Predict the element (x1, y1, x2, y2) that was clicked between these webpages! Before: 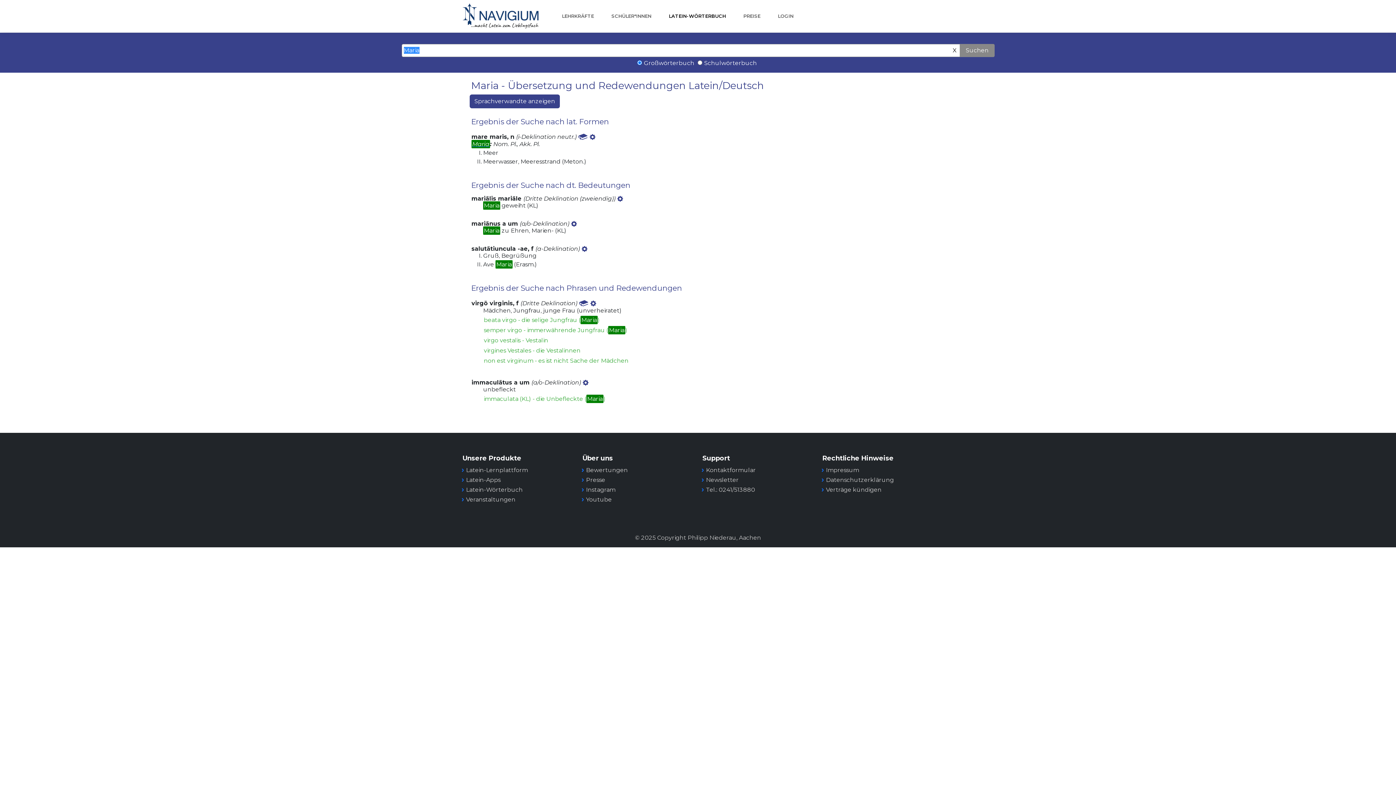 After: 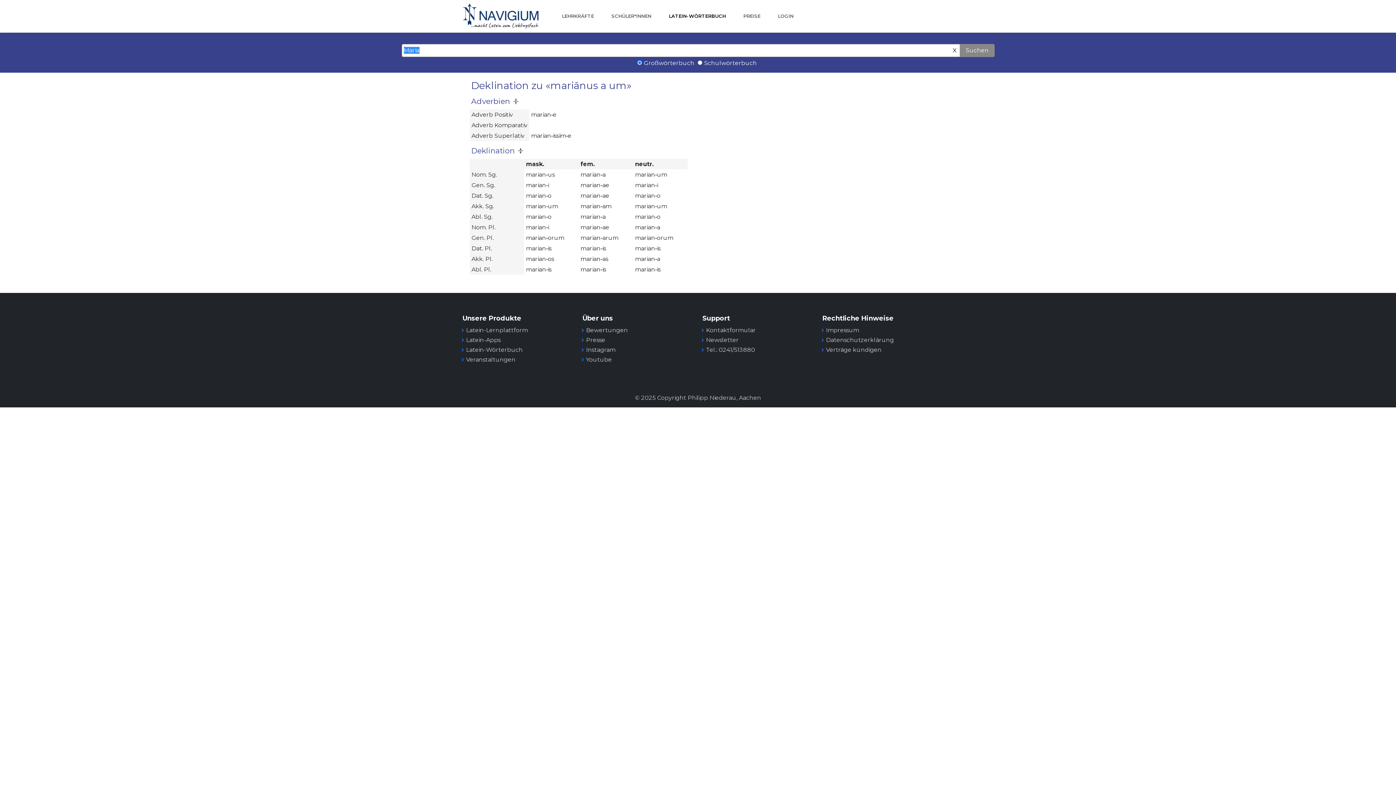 Action: bbox: (571, 218, 577, 227)